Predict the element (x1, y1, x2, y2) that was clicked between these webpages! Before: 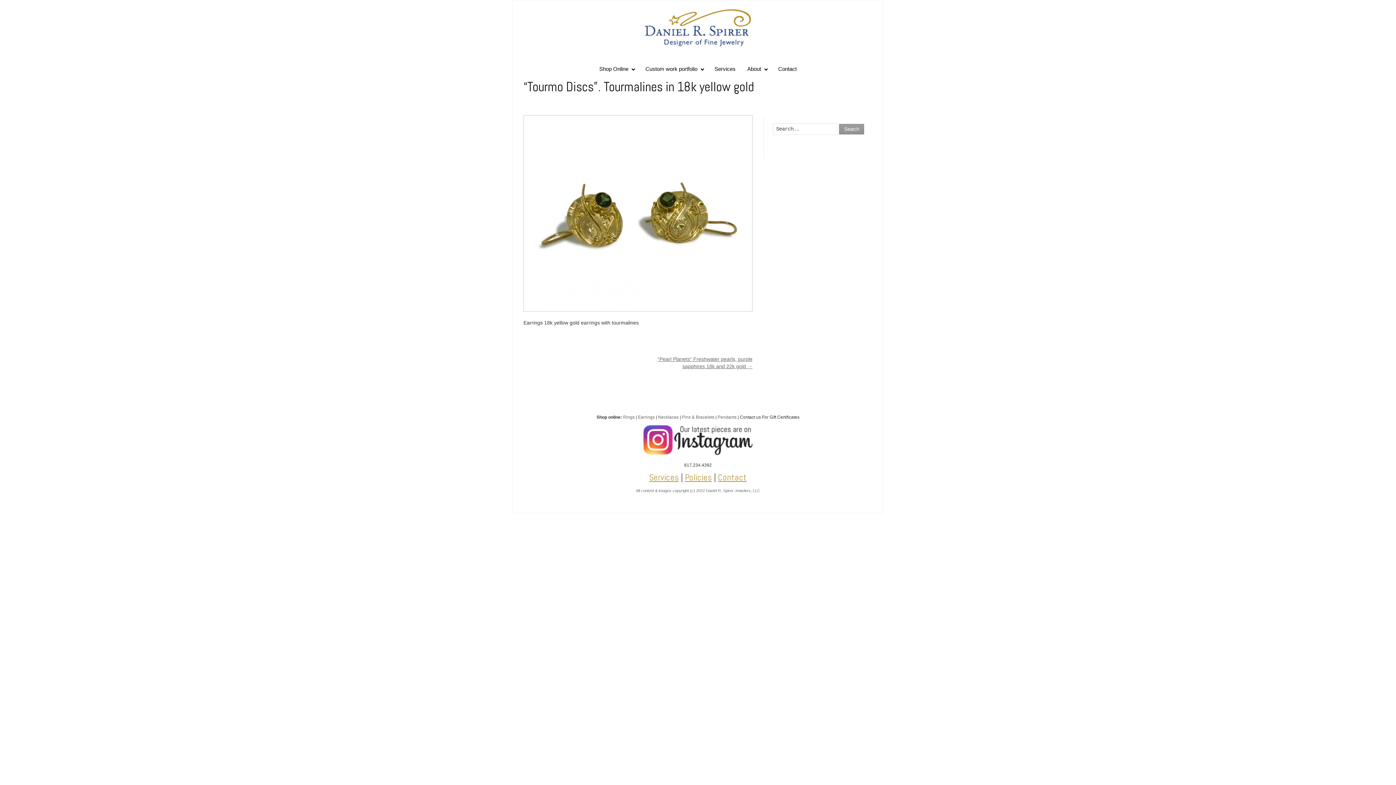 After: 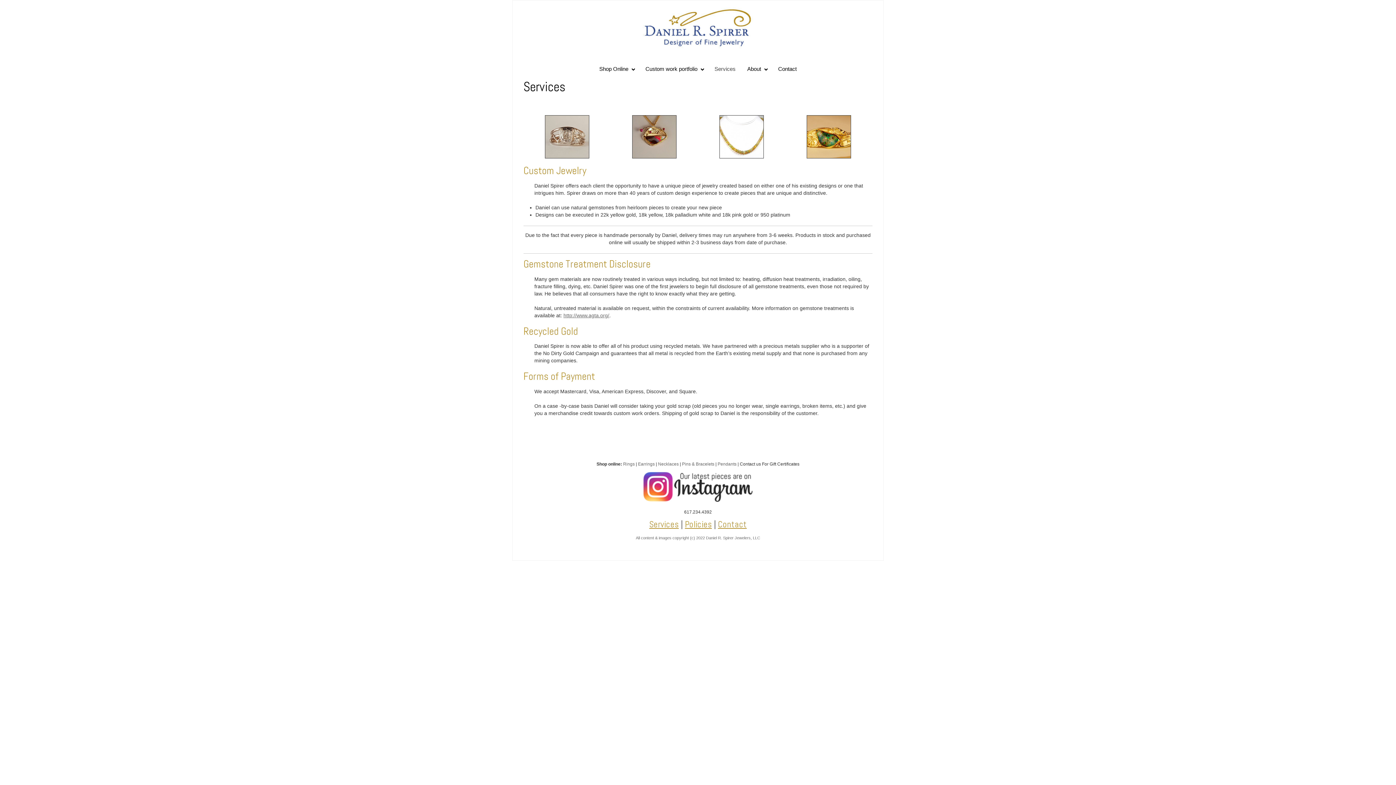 Action: bbox: (649, 472, 678, 483) label: Services